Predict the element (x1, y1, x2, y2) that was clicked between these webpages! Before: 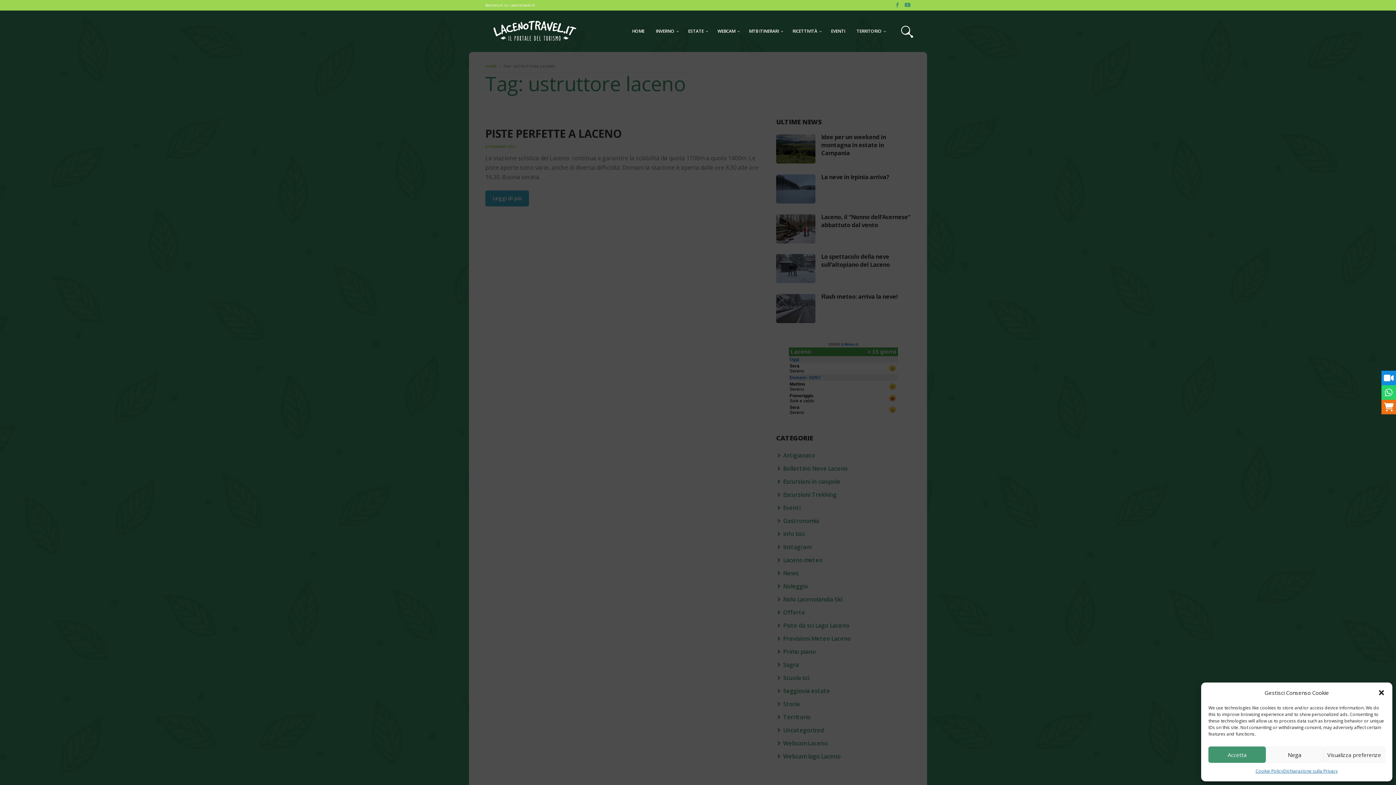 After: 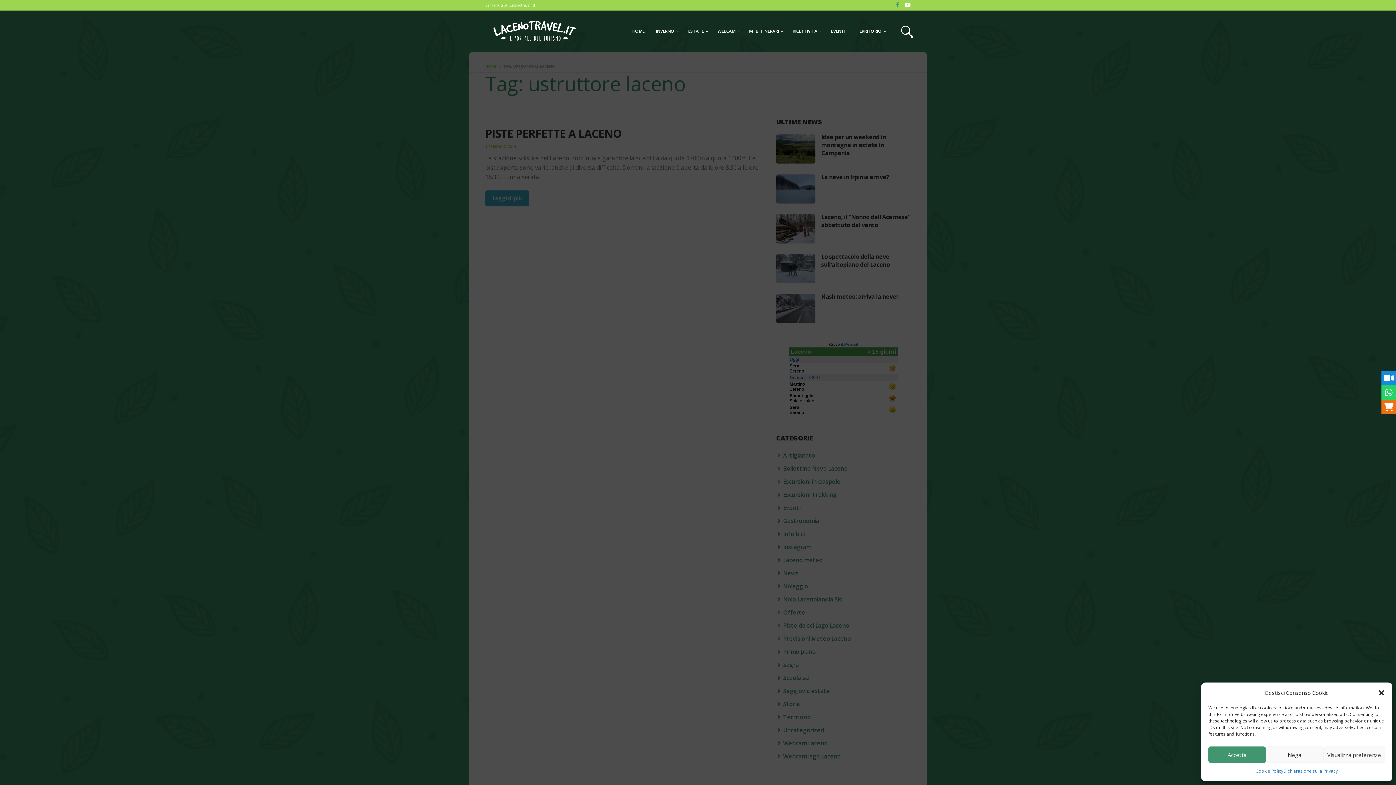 Action: bbox: (904, 2, 910, 7)